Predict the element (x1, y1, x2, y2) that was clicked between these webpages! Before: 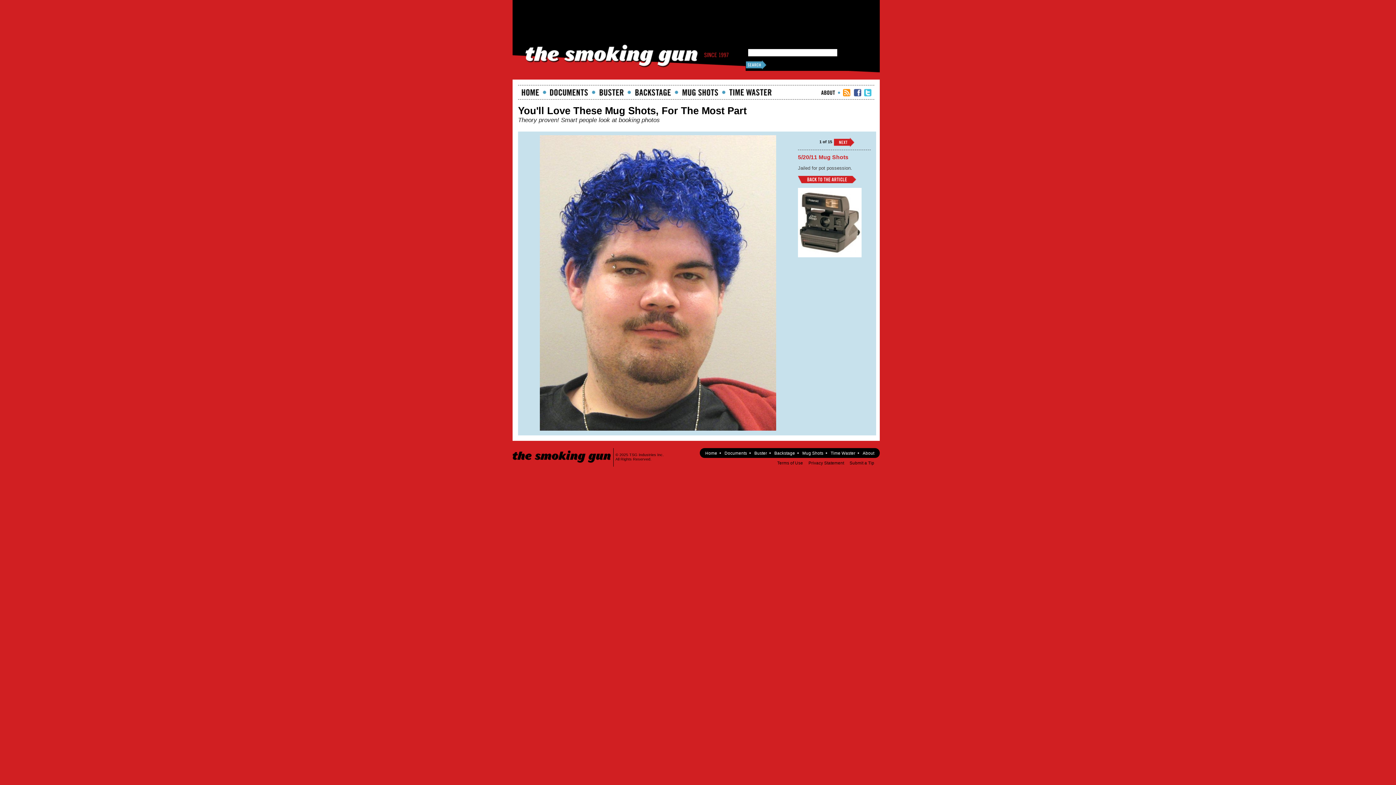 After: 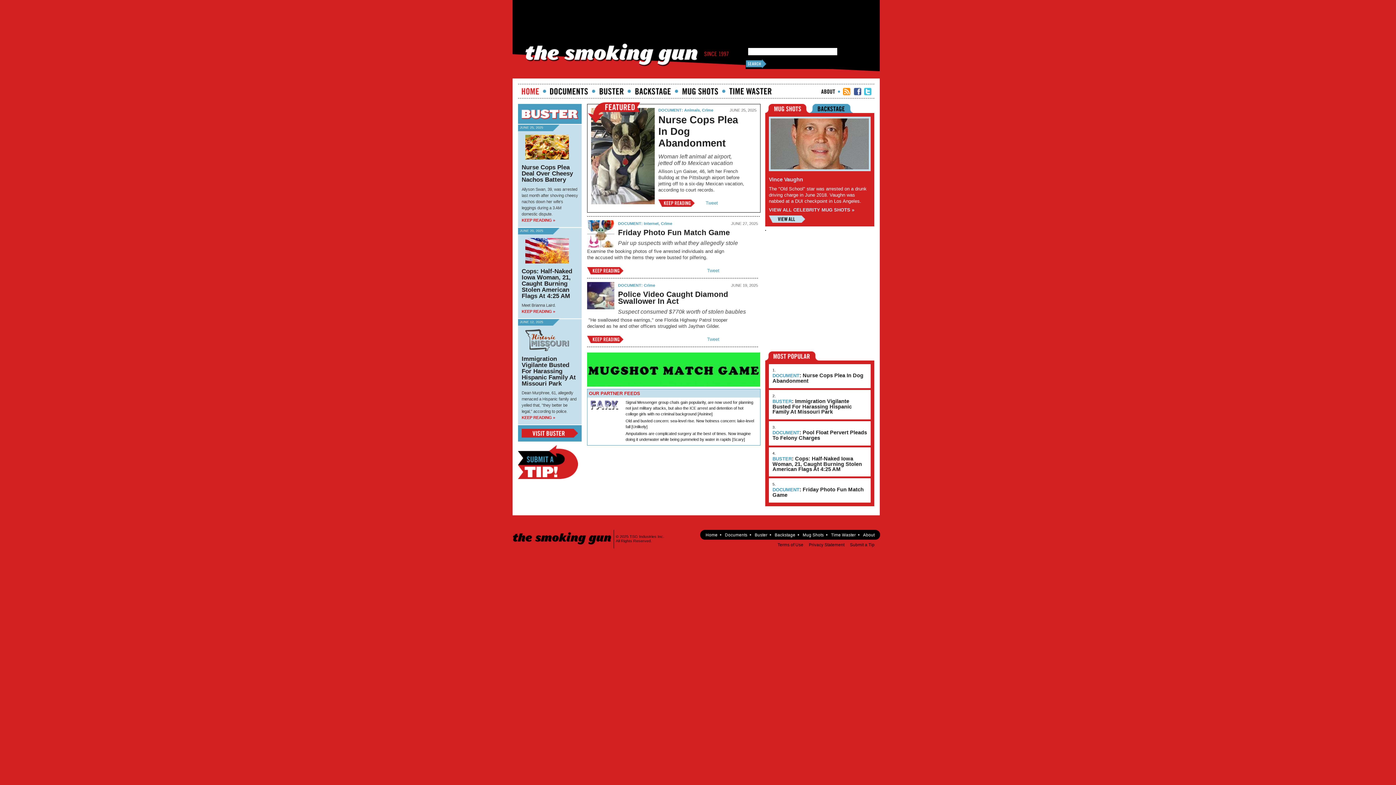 Action: label: Home bbox: (521, 89, 539, 95)